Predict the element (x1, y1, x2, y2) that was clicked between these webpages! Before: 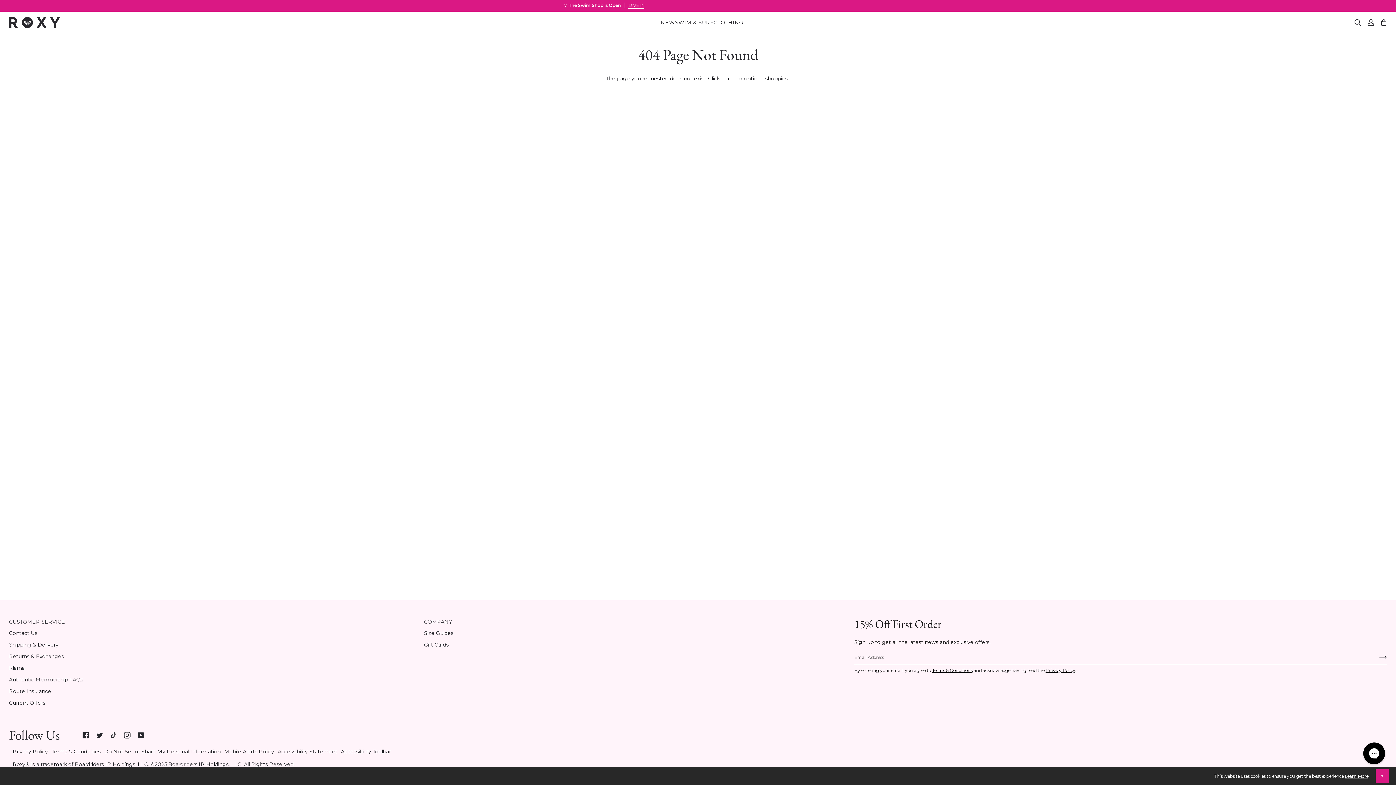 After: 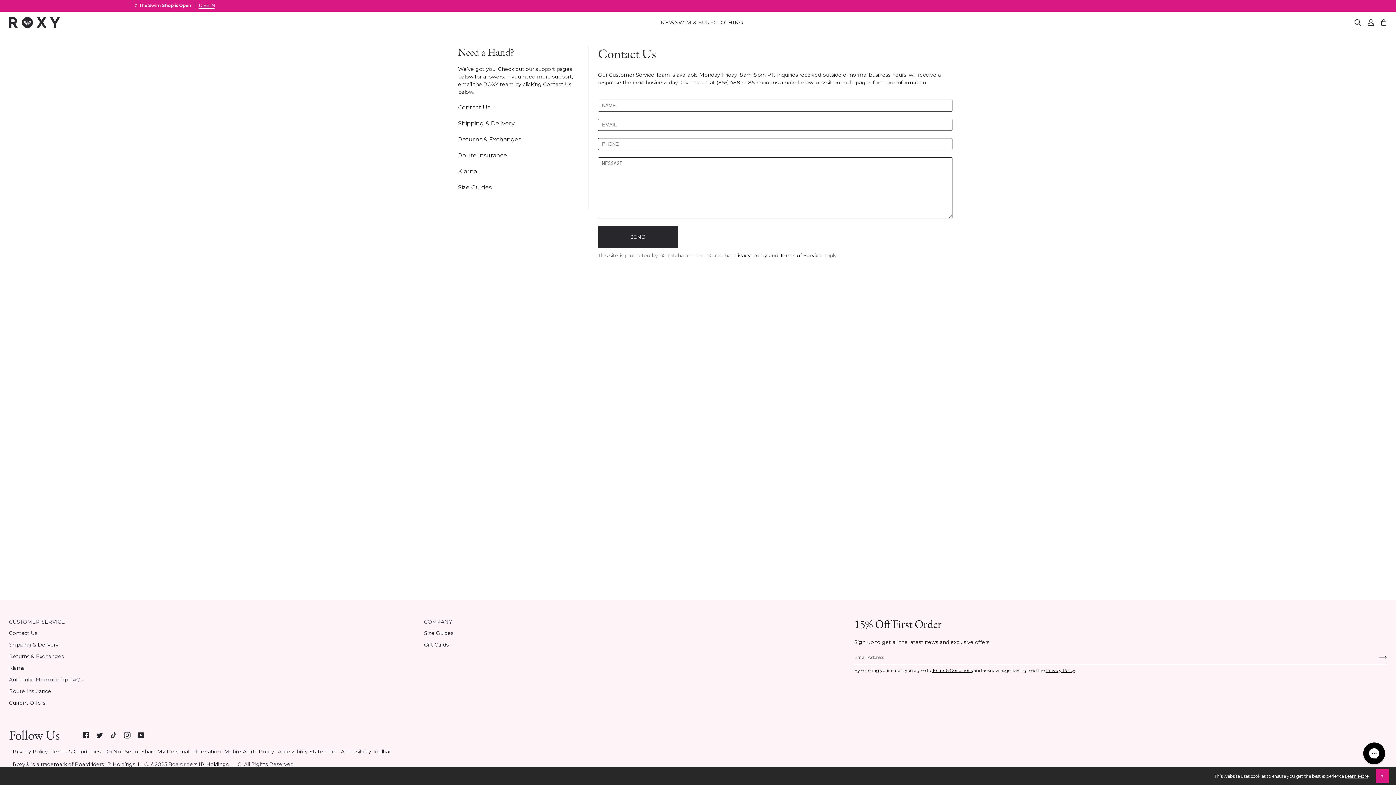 Action: bbox: (9, 630, 37, 636) label: Contact Us